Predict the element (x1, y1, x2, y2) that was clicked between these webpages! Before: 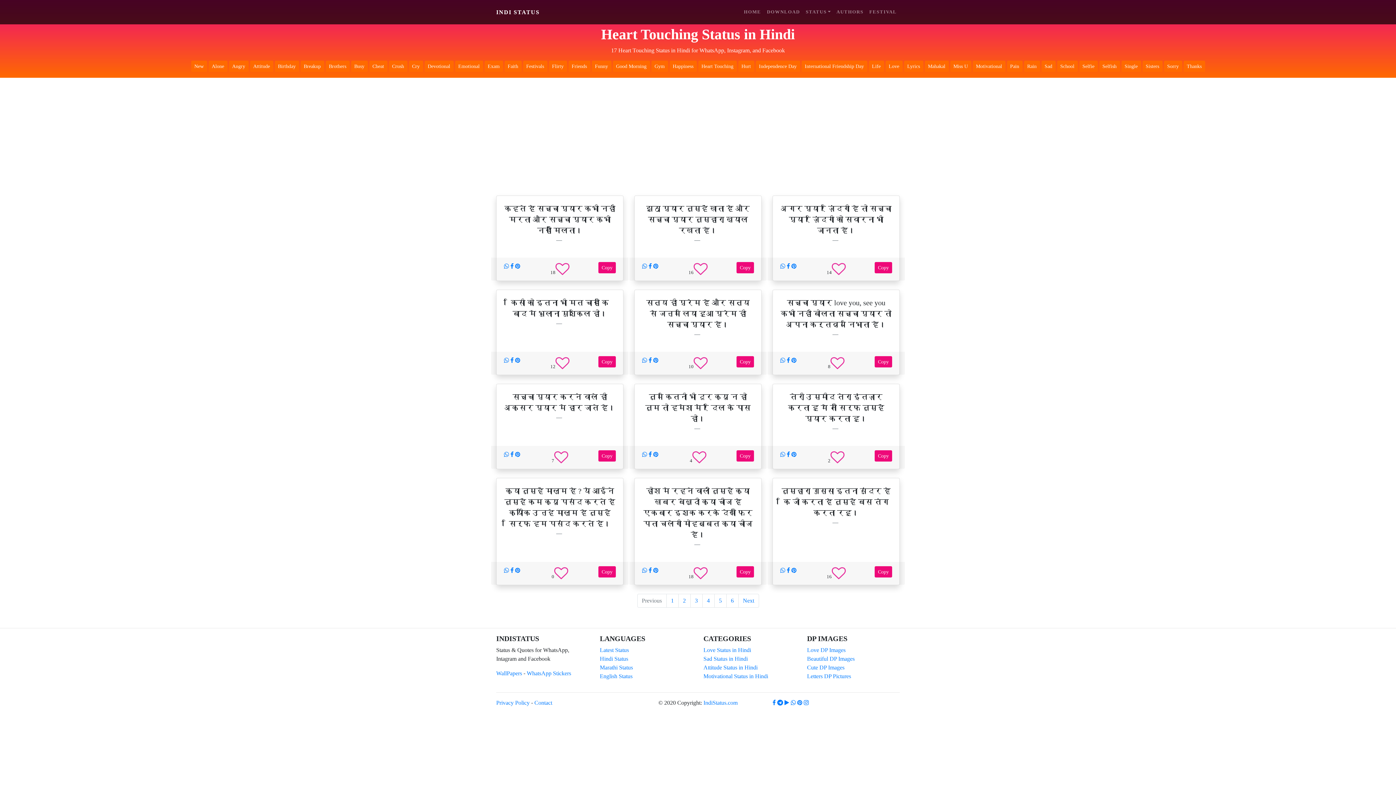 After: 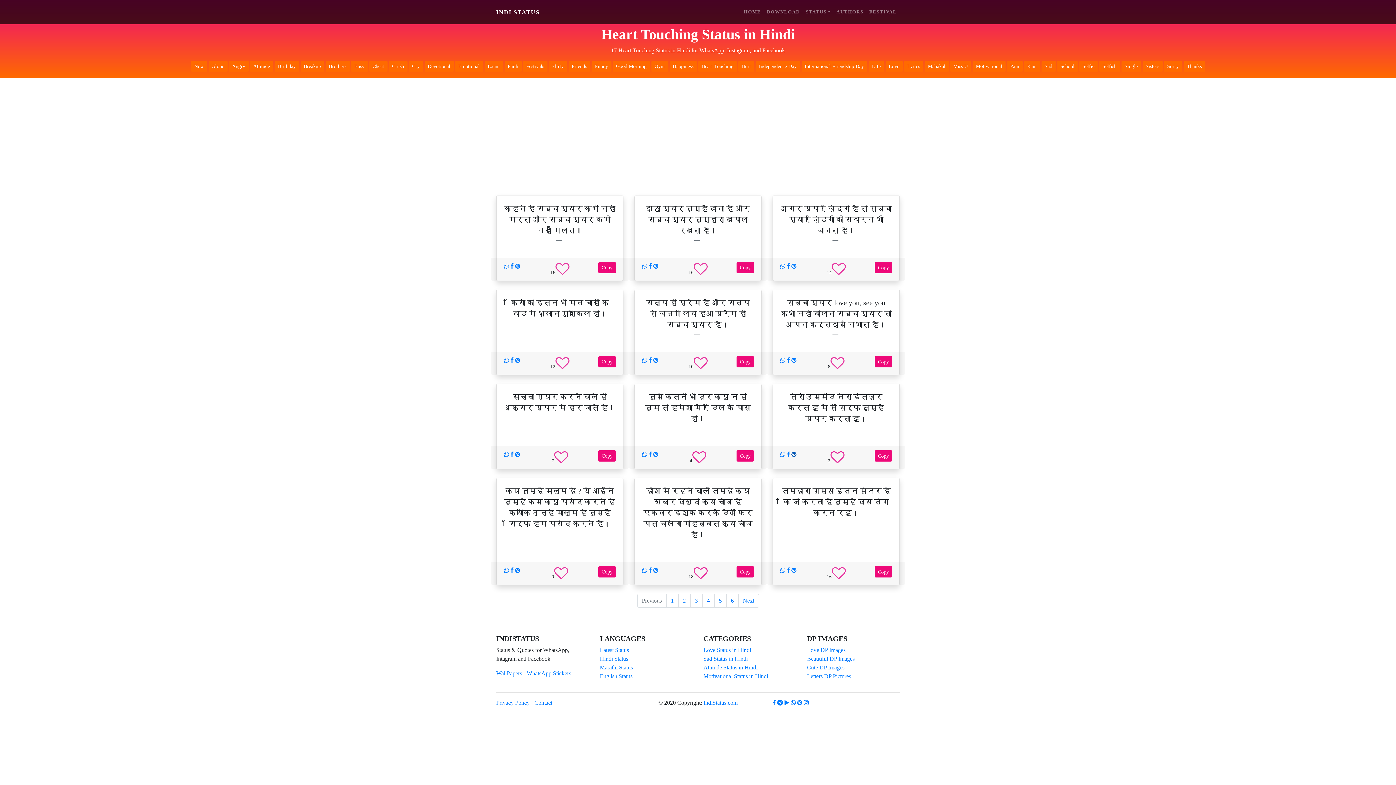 Action: bbox: (791, 451, 796, 457)